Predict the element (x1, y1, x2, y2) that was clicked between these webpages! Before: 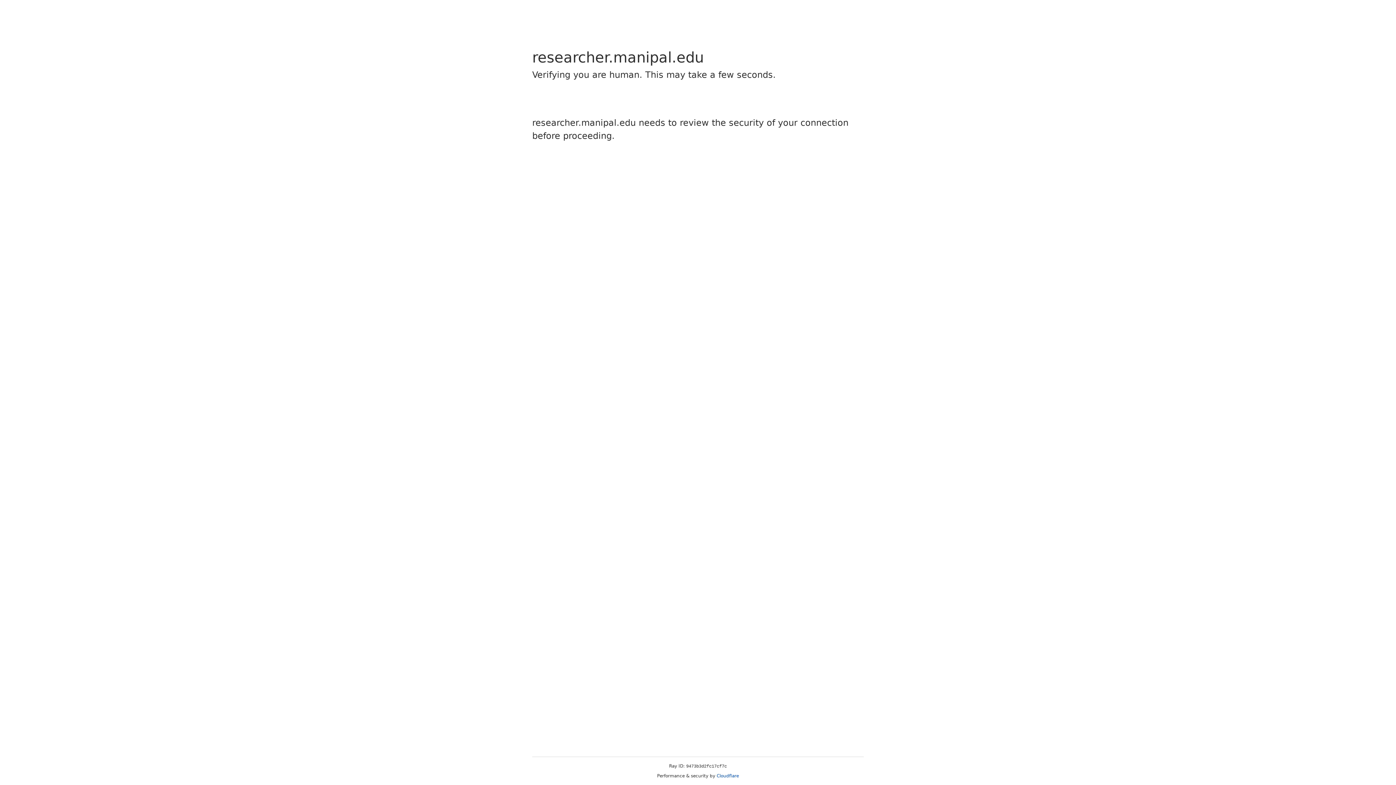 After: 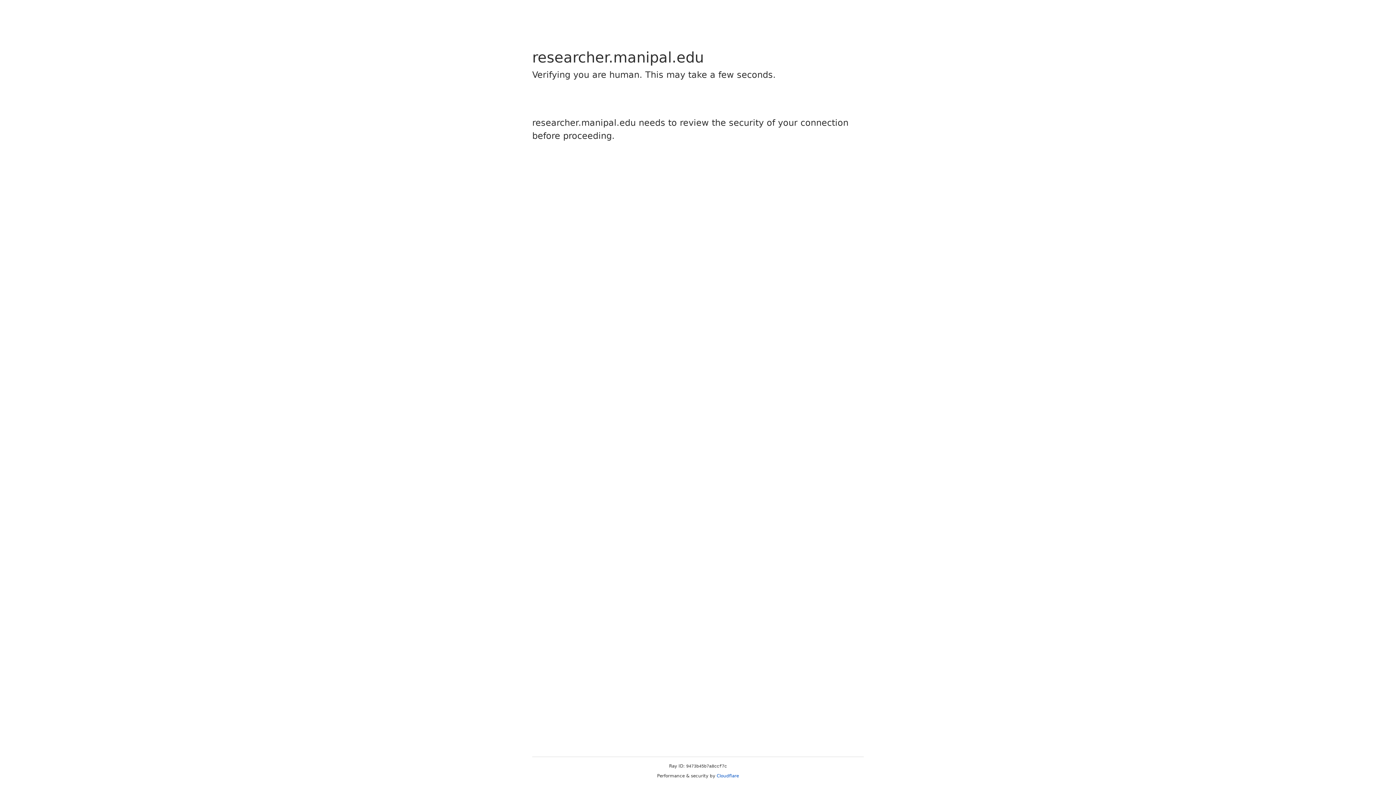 Action: bbox: (716, 773, 739, 778) label: Cloudflare